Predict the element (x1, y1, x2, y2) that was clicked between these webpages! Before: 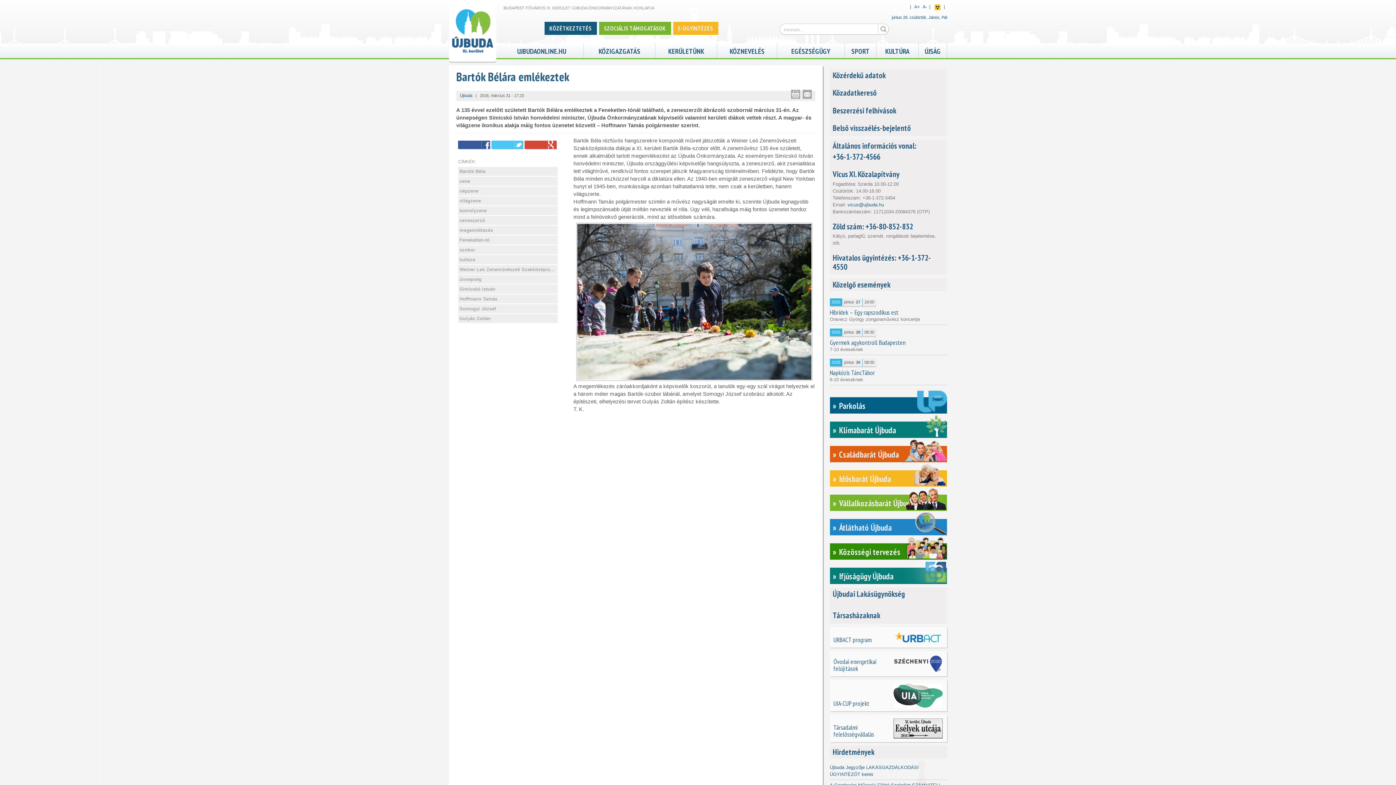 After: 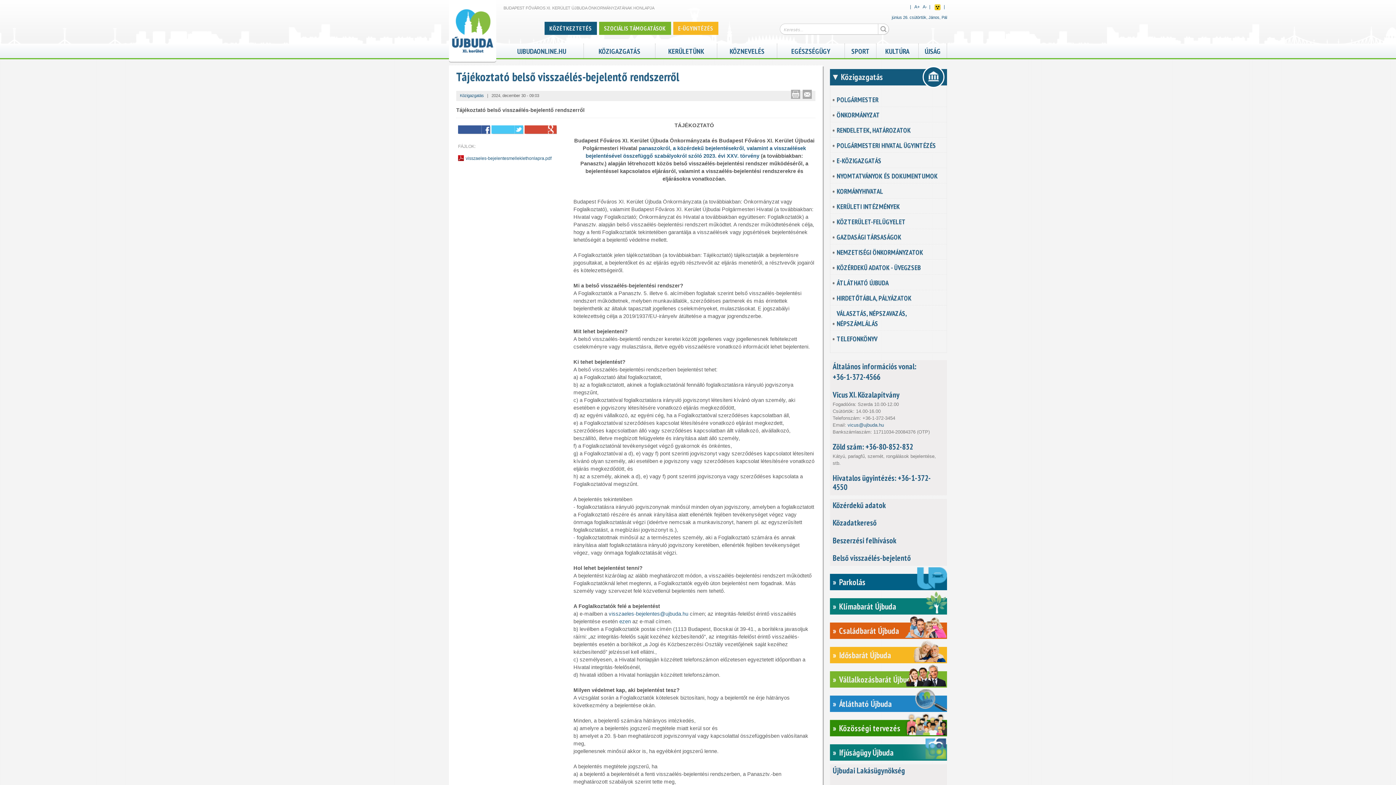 Action: label: Belső visszaélés-bejelentő bbox: (832, 122, 911, 133)